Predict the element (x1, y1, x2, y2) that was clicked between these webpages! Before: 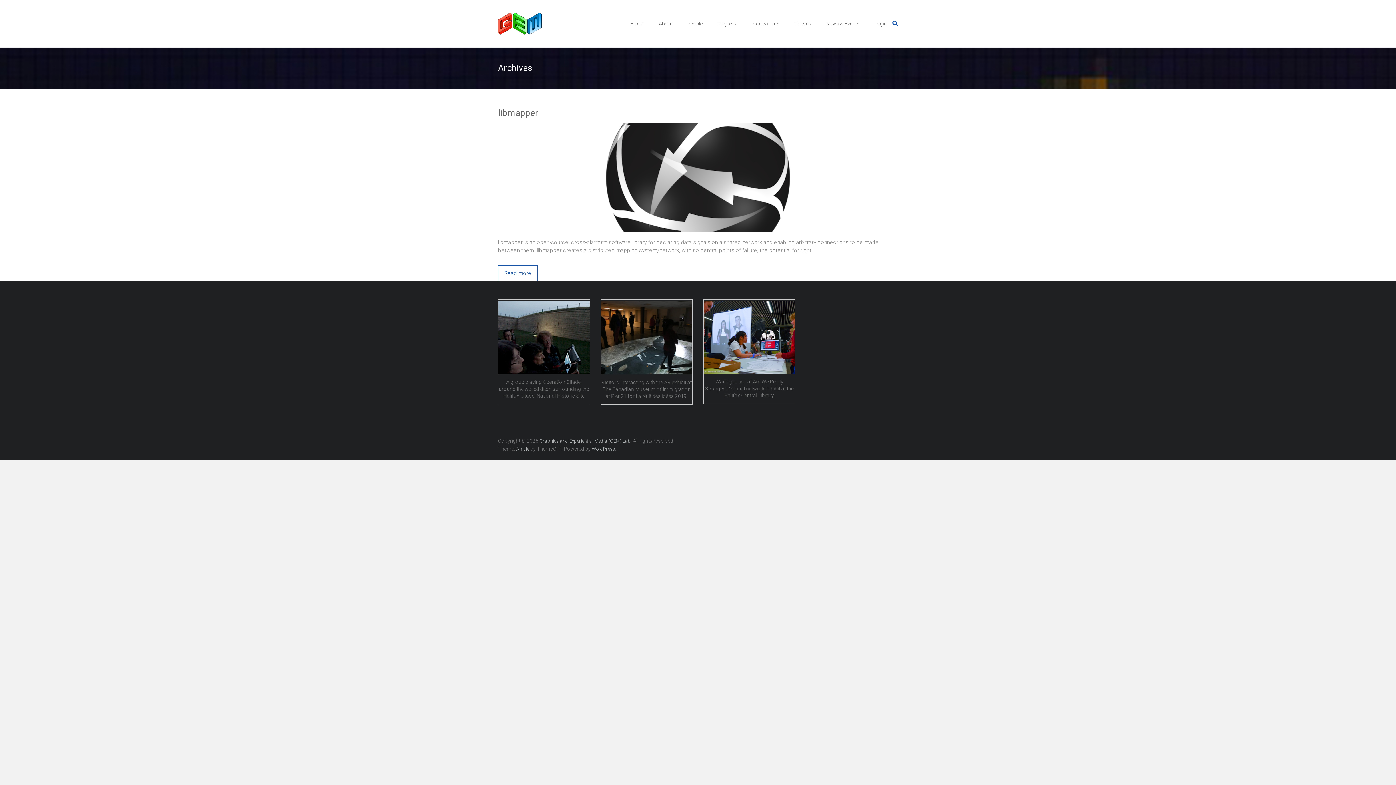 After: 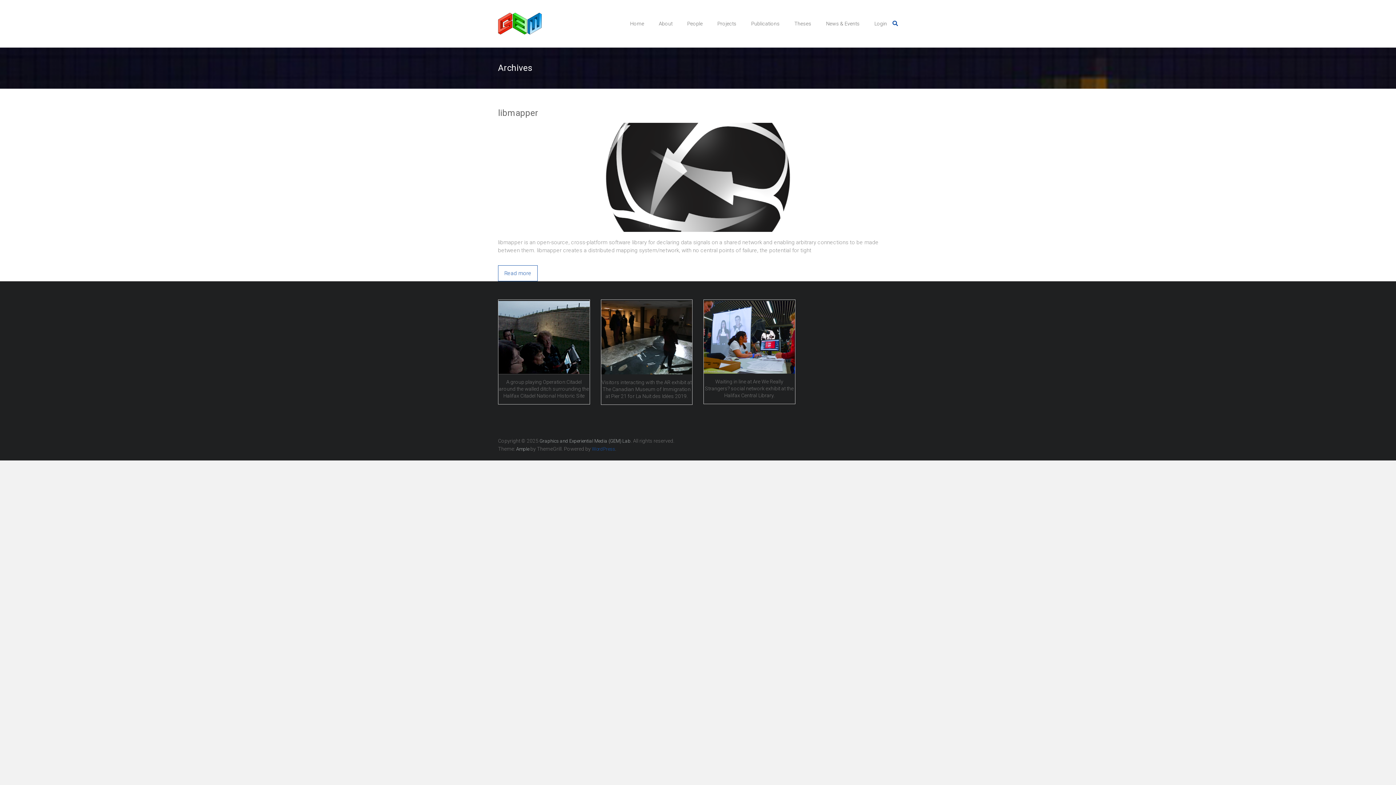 Action: label: WordPress bbox: (592, 446, 615, 451)